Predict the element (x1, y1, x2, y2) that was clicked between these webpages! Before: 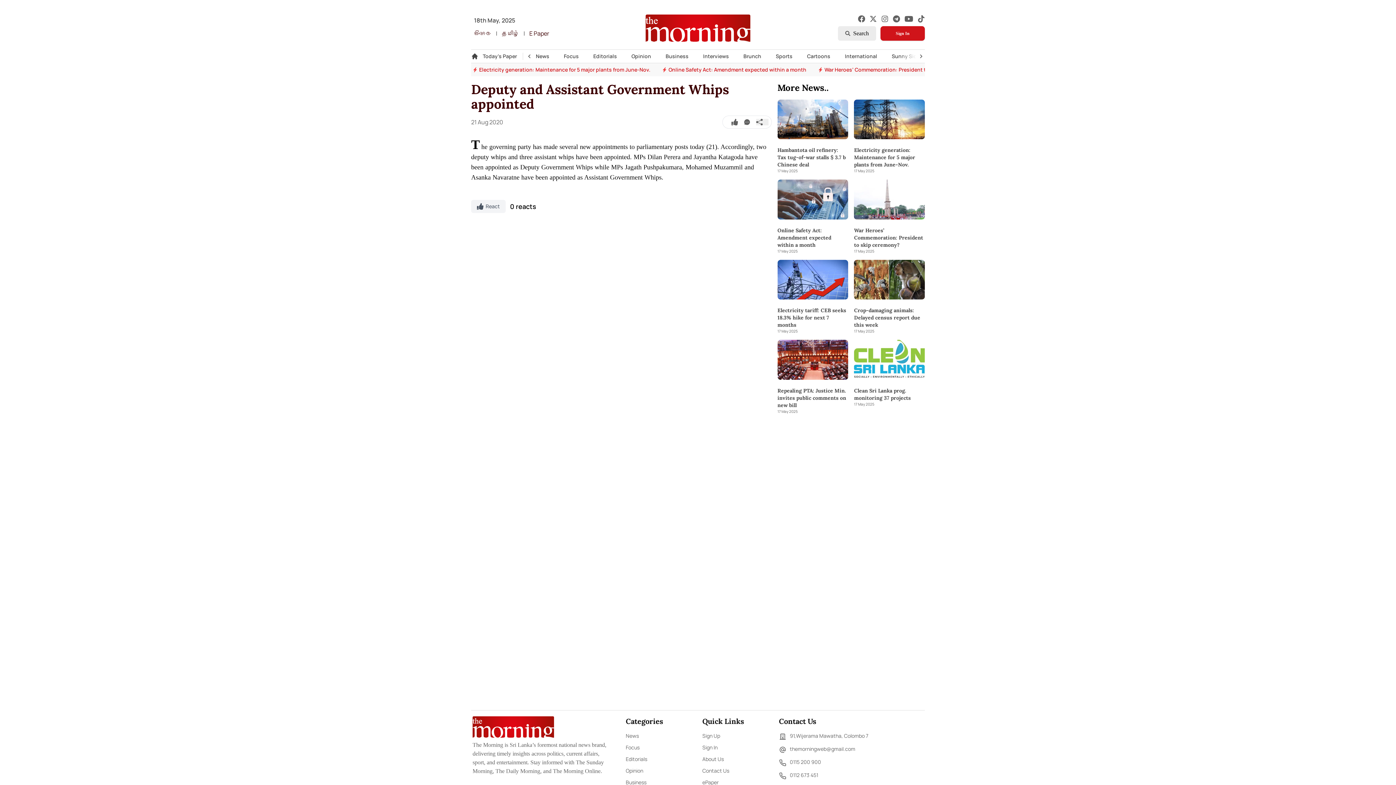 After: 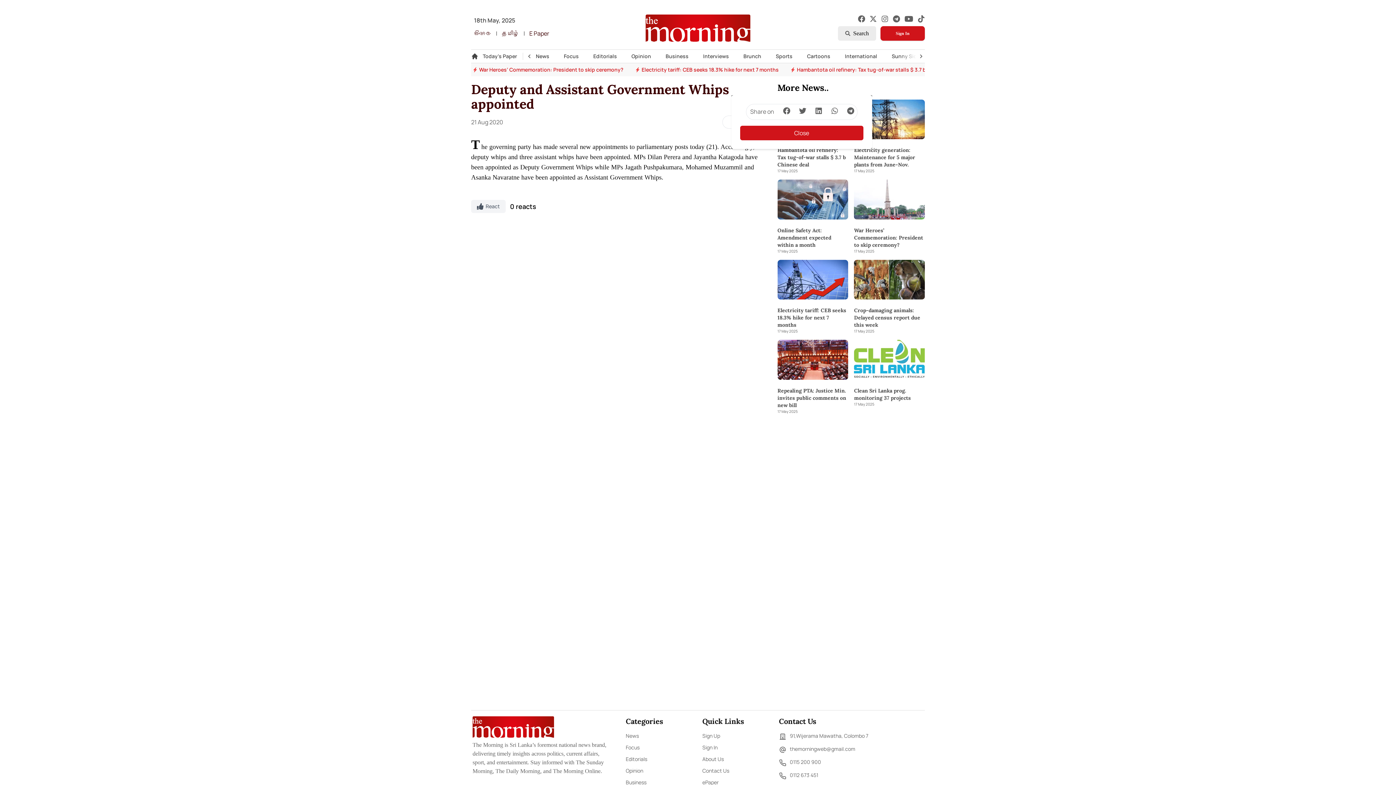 Action: bbox: (756, 124, 768, 130)